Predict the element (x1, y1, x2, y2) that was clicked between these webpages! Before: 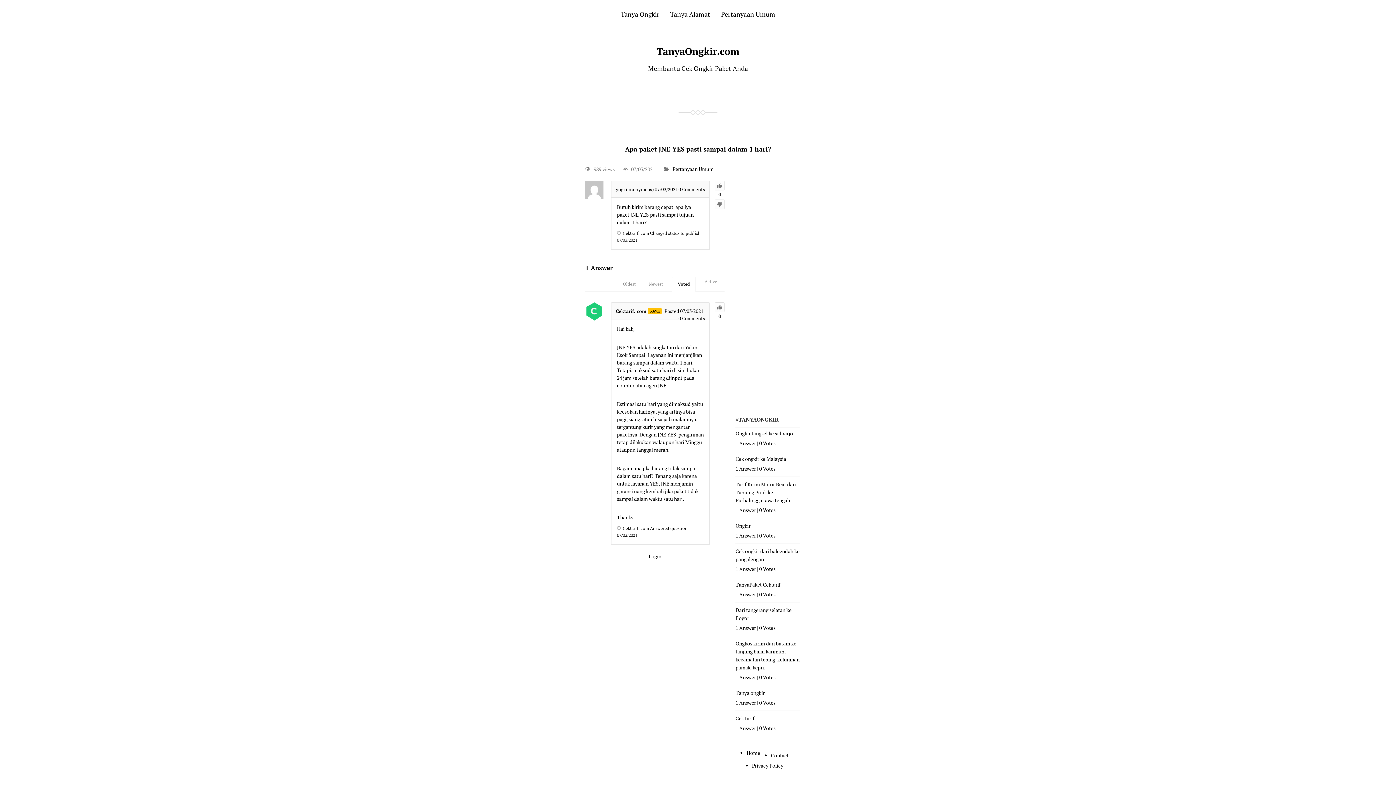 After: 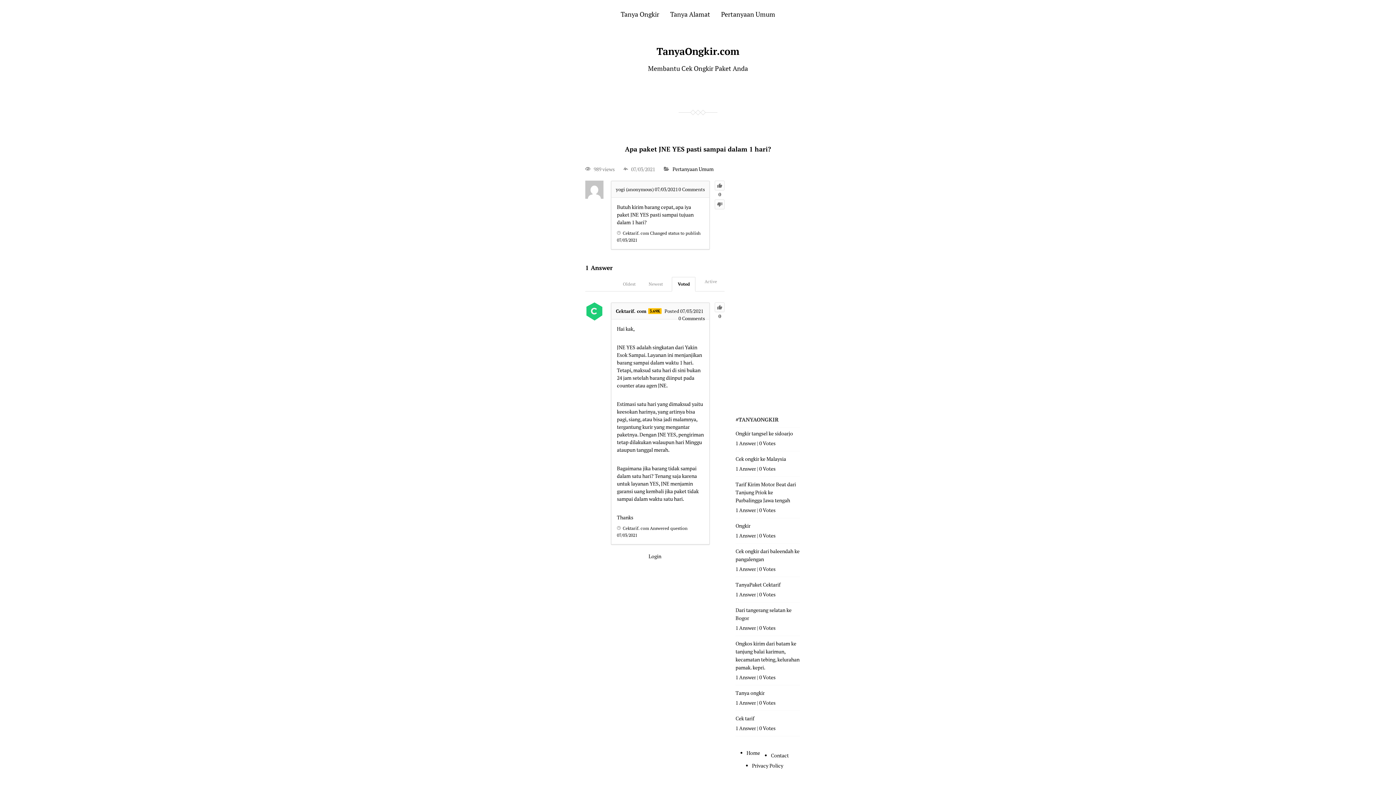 Action: bbox: (715, 180, 724, 190)